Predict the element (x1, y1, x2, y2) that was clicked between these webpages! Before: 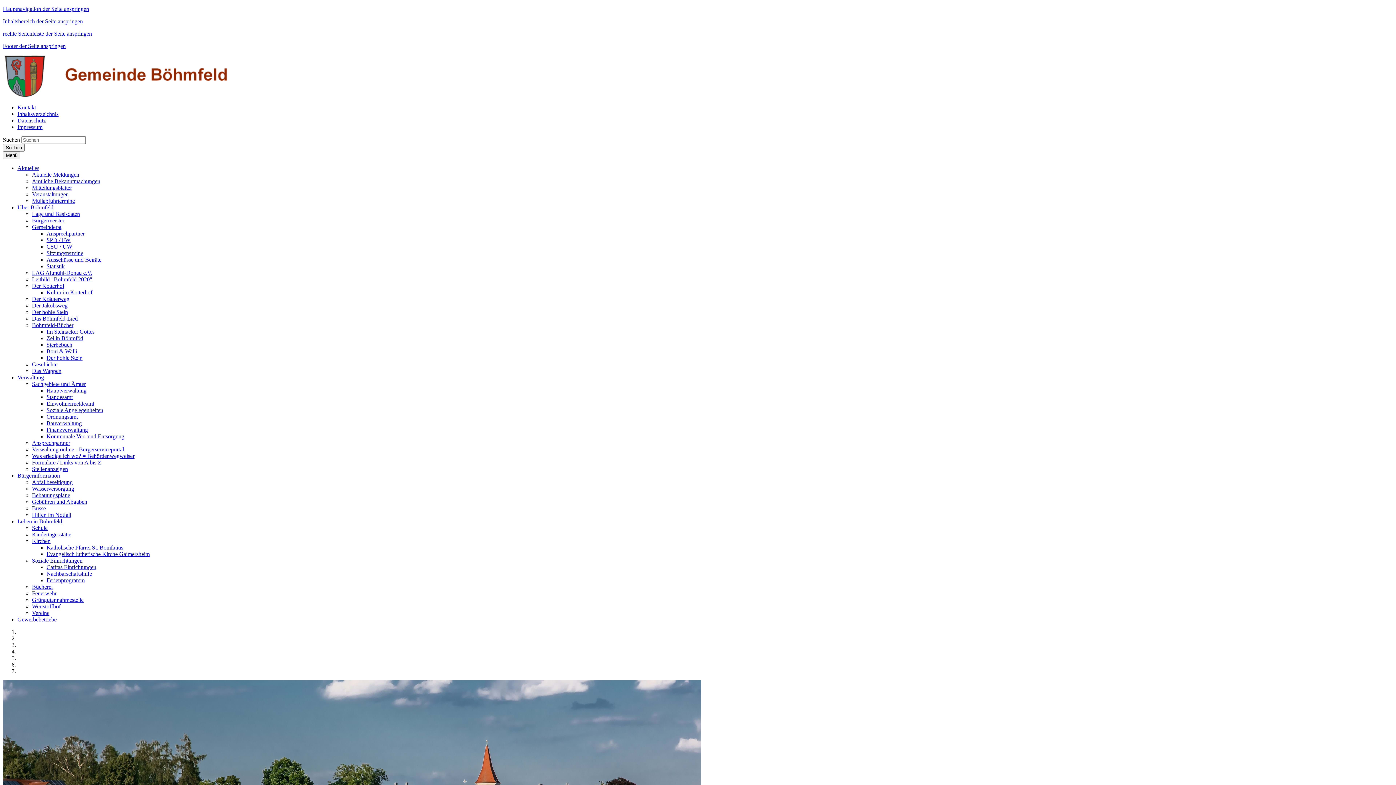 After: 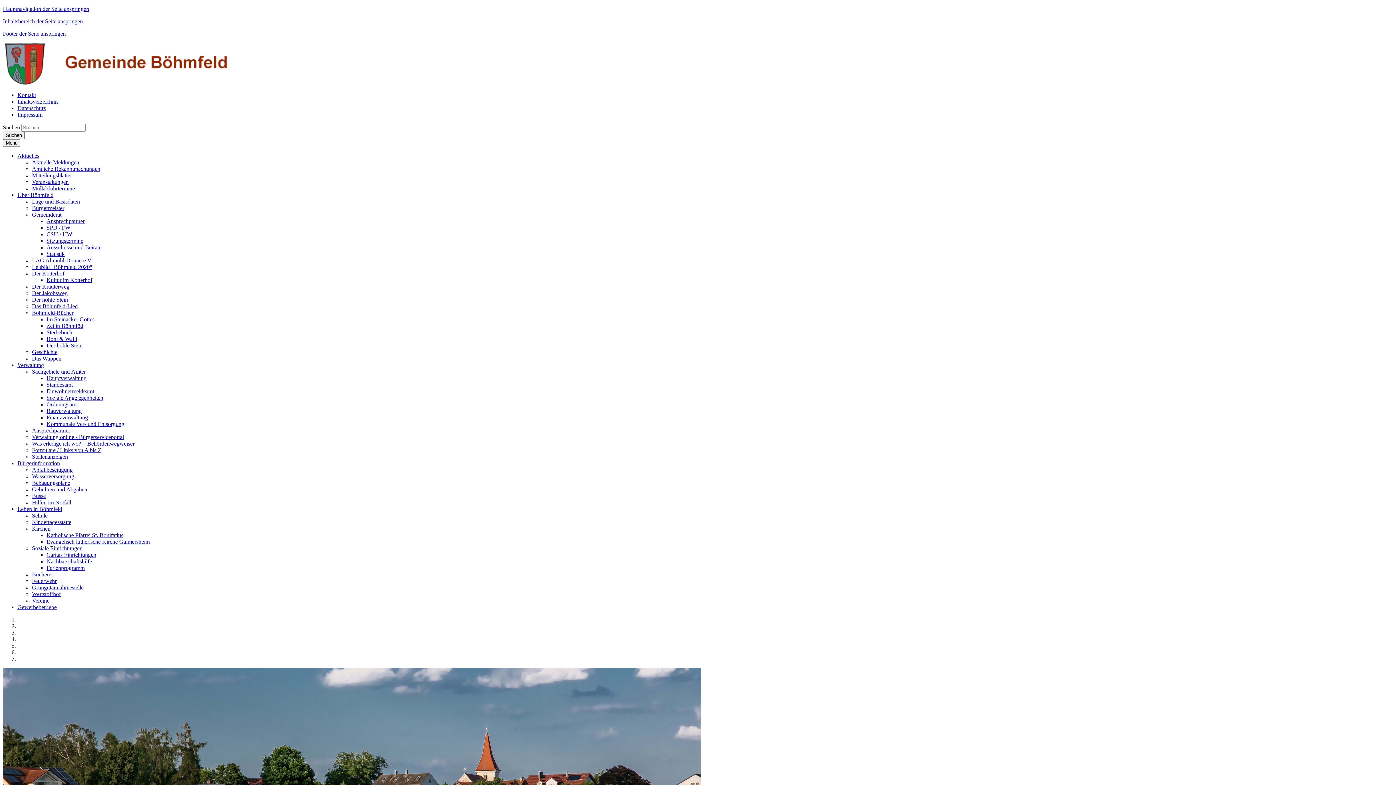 Action: bbox: (17, 616, 56, 622) label: Gewerbebetriebe